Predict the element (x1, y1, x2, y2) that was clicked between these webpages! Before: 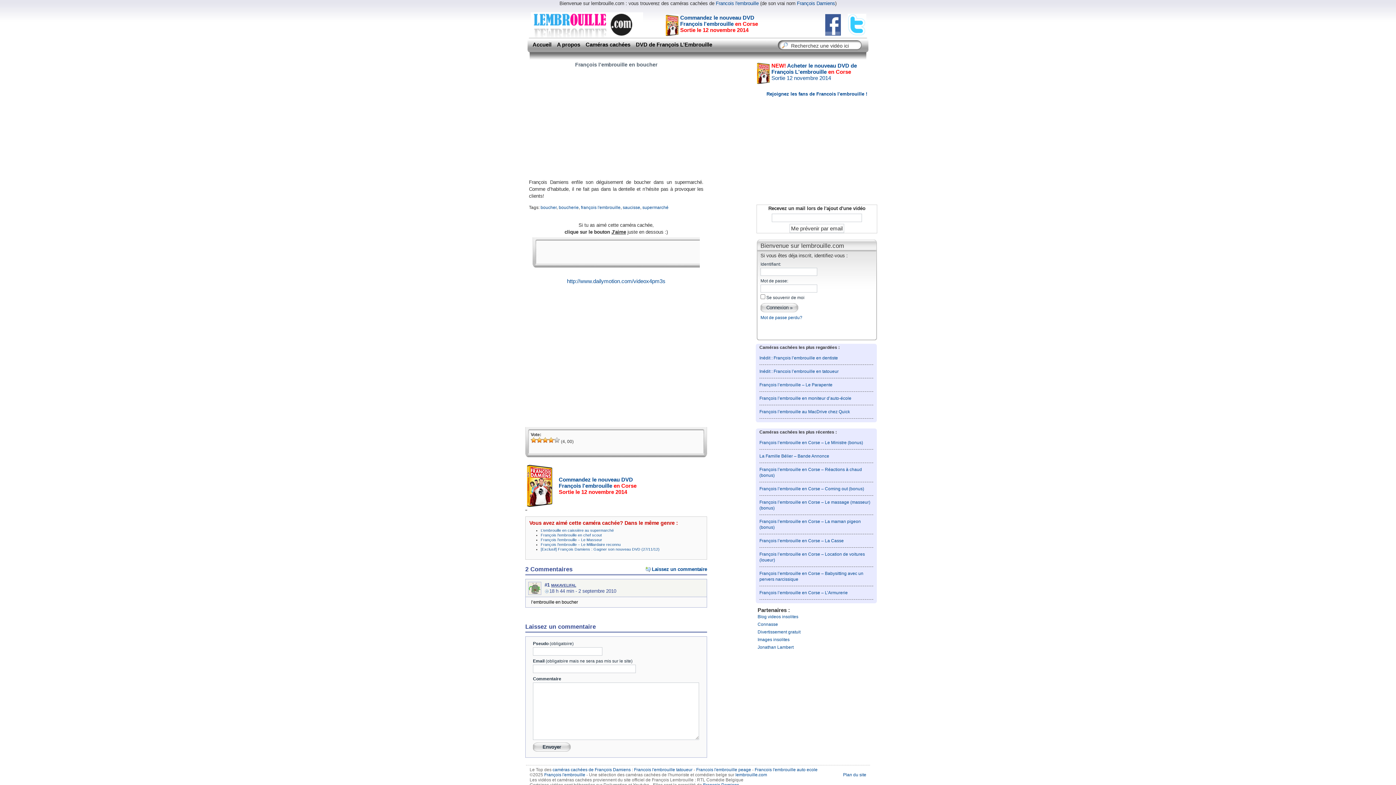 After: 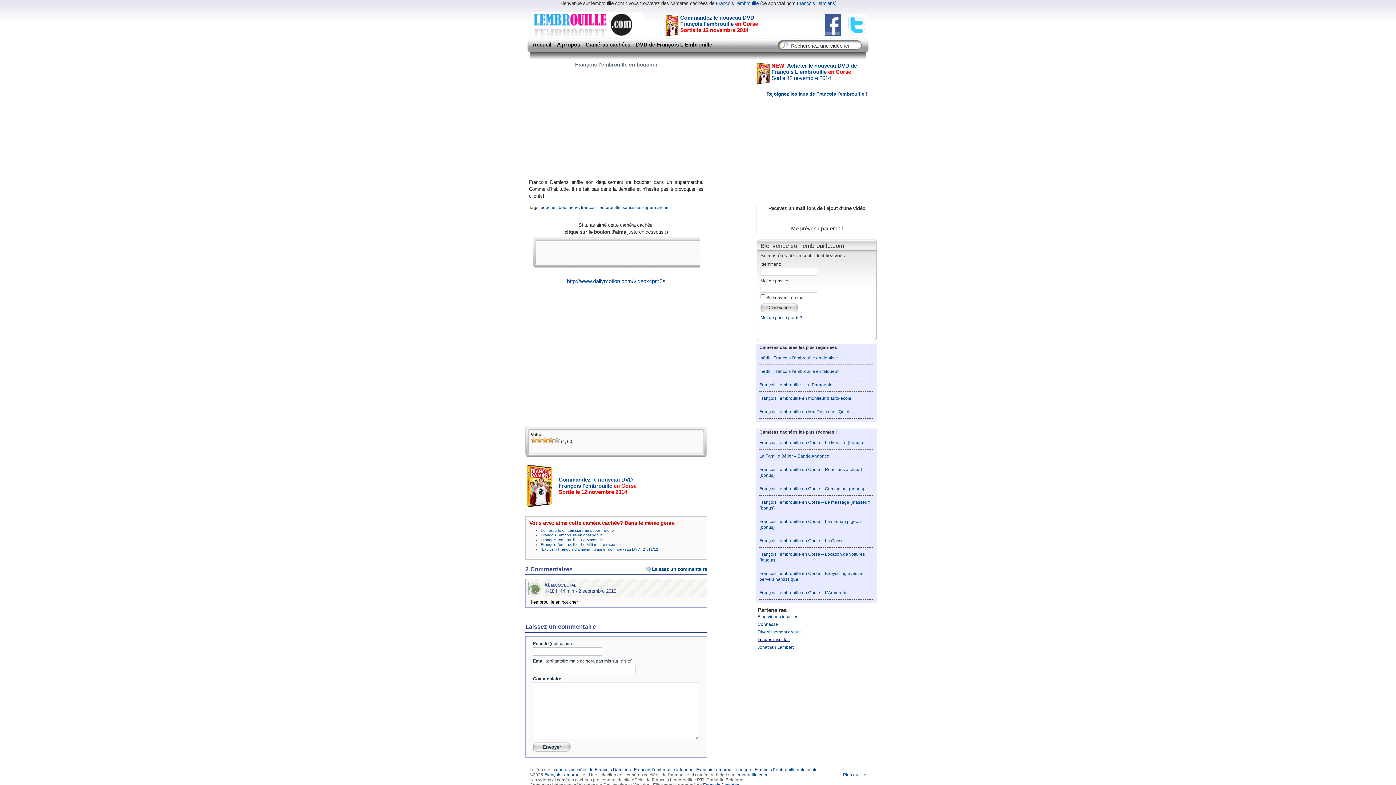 Action: bbox: (757, 637, 789, 642) label: Images insolites